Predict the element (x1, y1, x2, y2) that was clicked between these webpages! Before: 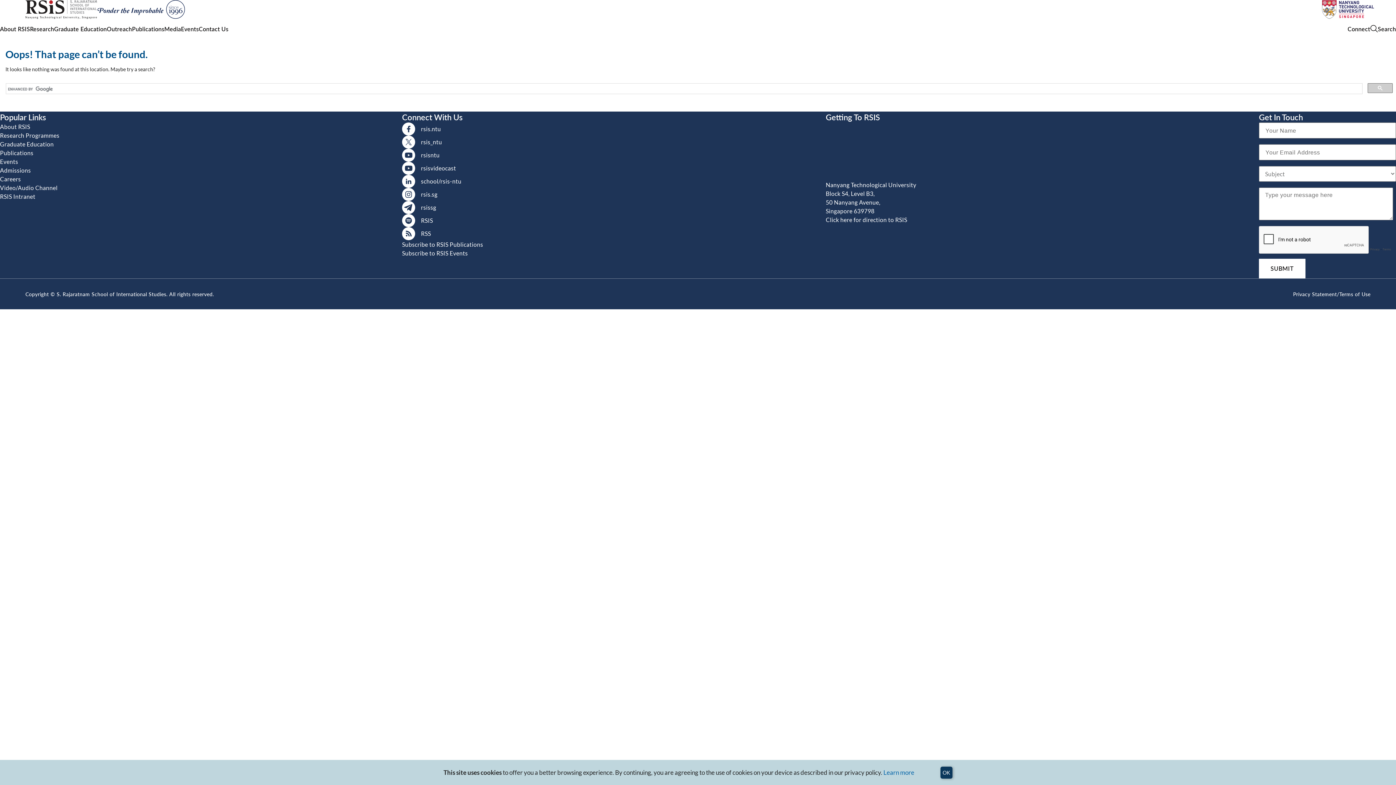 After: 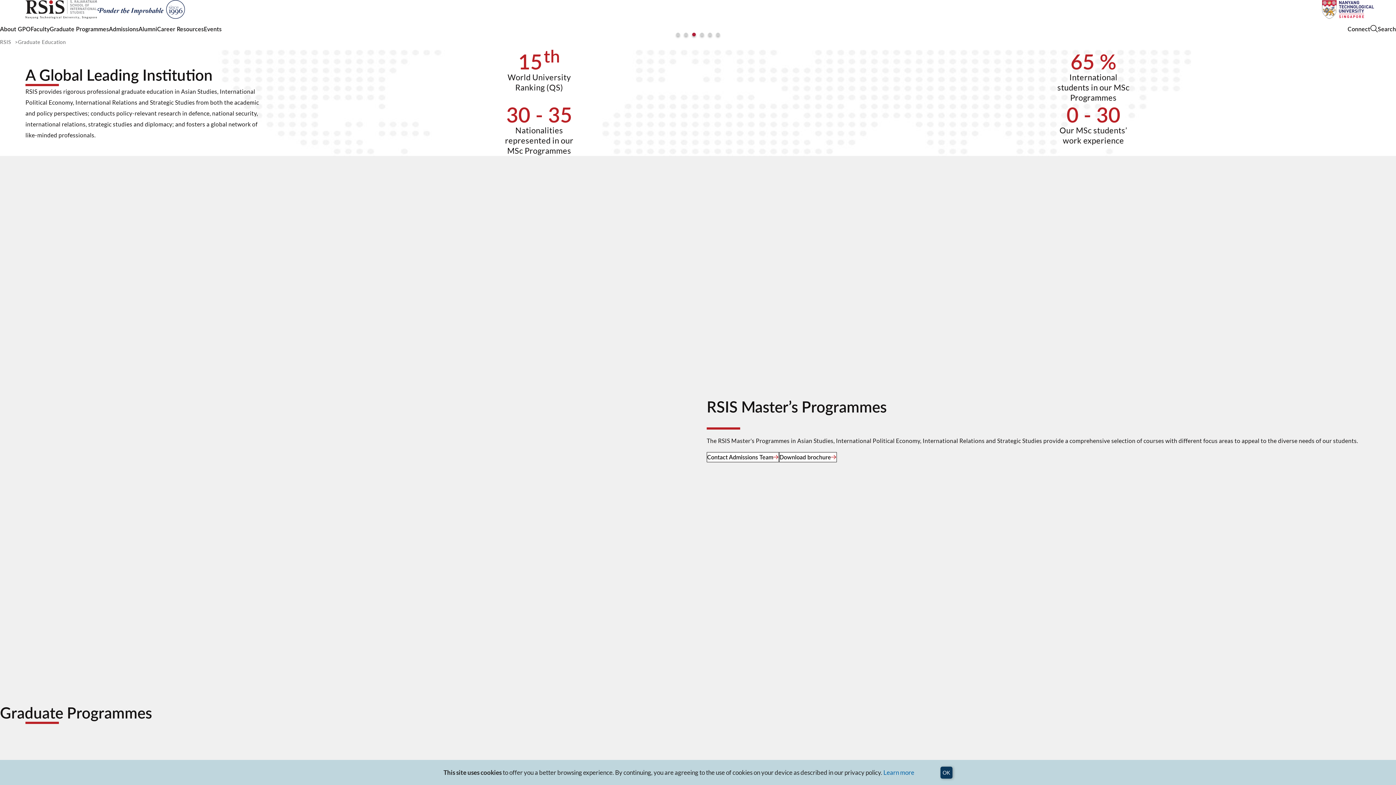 Action: bbox: (0, 140, 59, 148) label: Graduate Education